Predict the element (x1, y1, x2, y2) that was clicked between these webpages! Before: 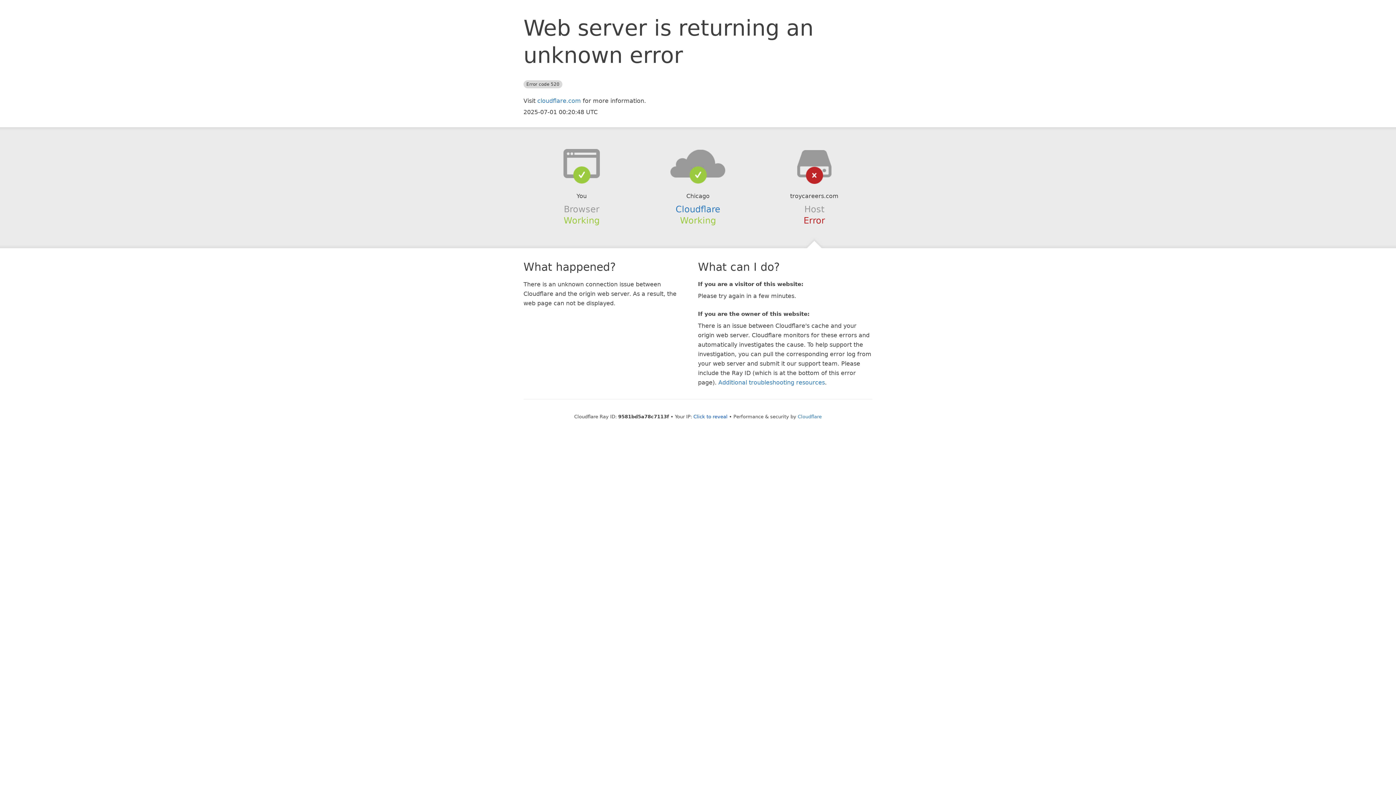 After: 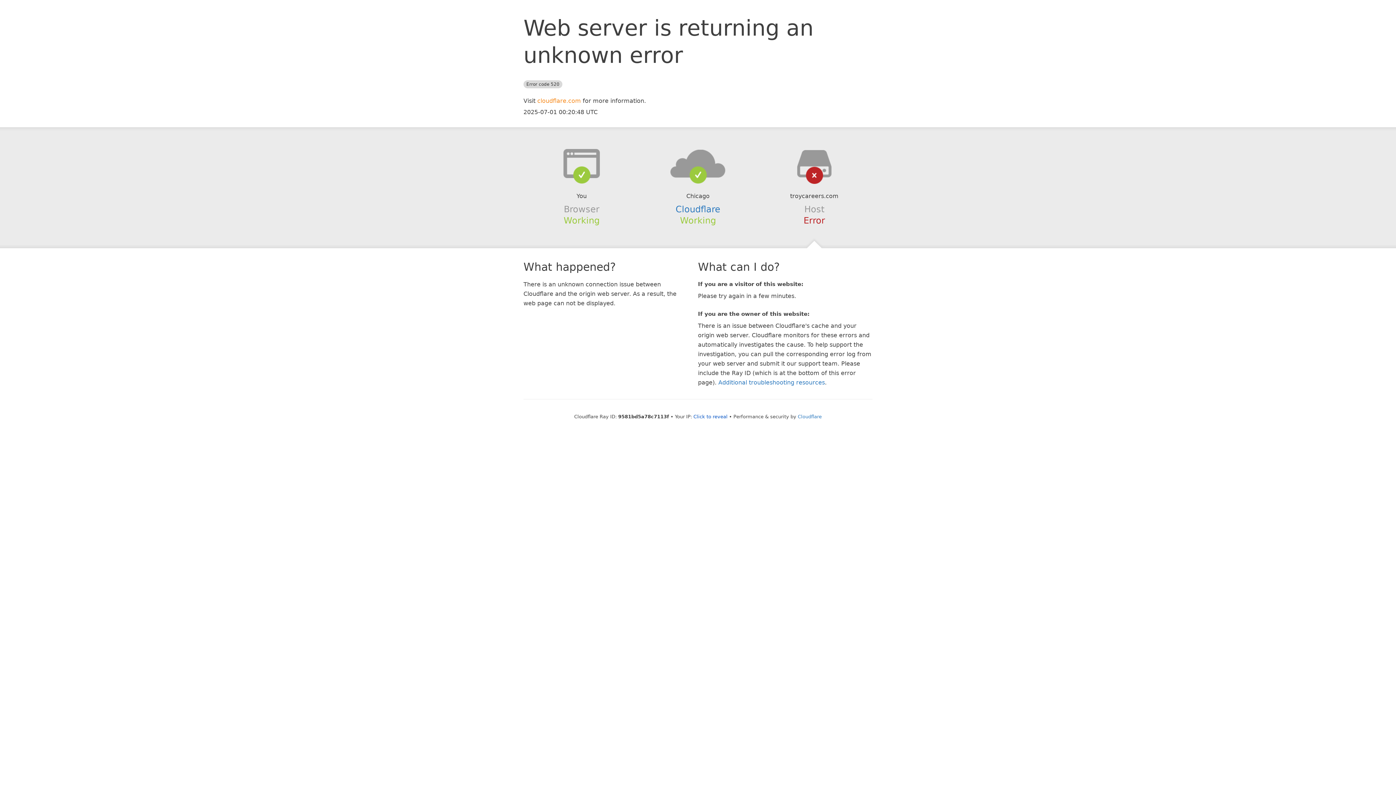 Action: label: cloudflare.com bbox: (537, 97, 581, 104)